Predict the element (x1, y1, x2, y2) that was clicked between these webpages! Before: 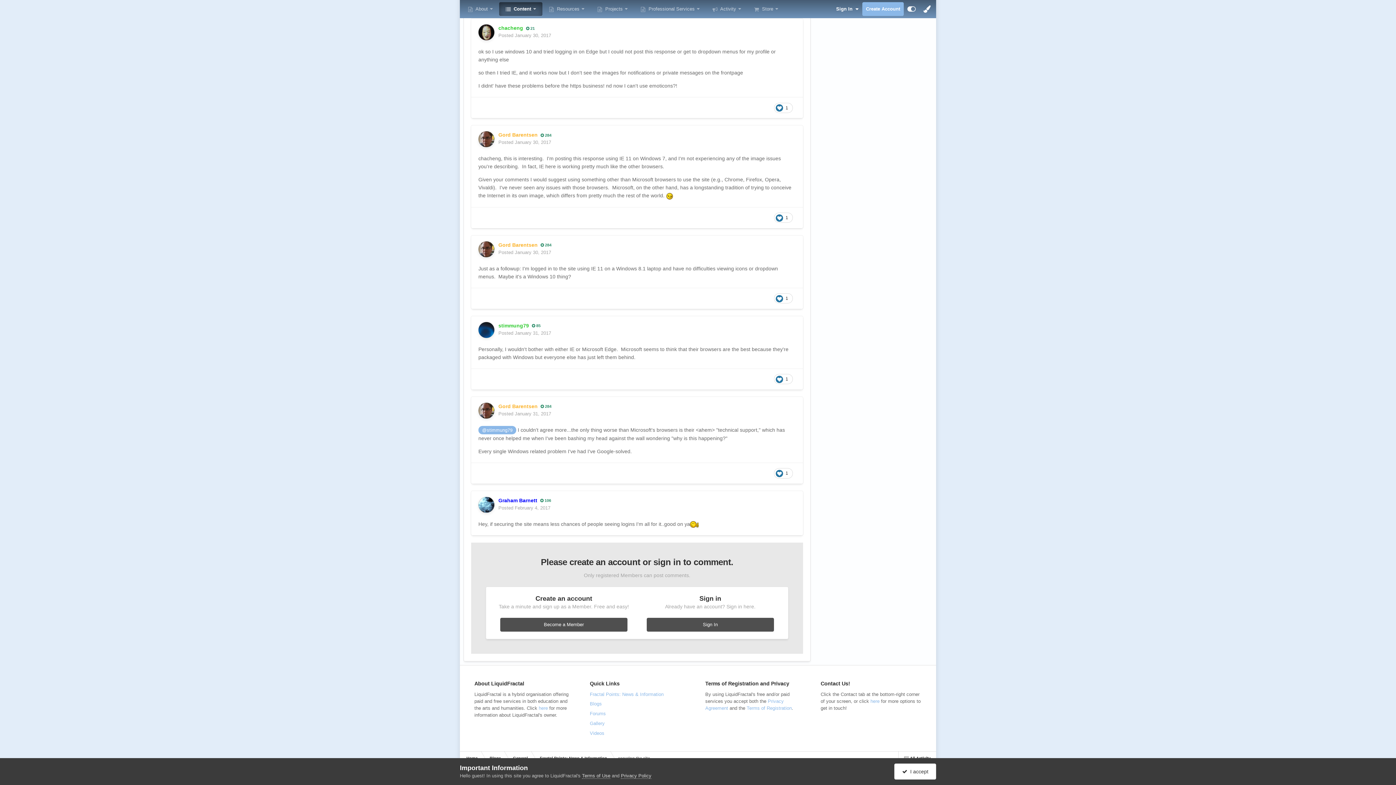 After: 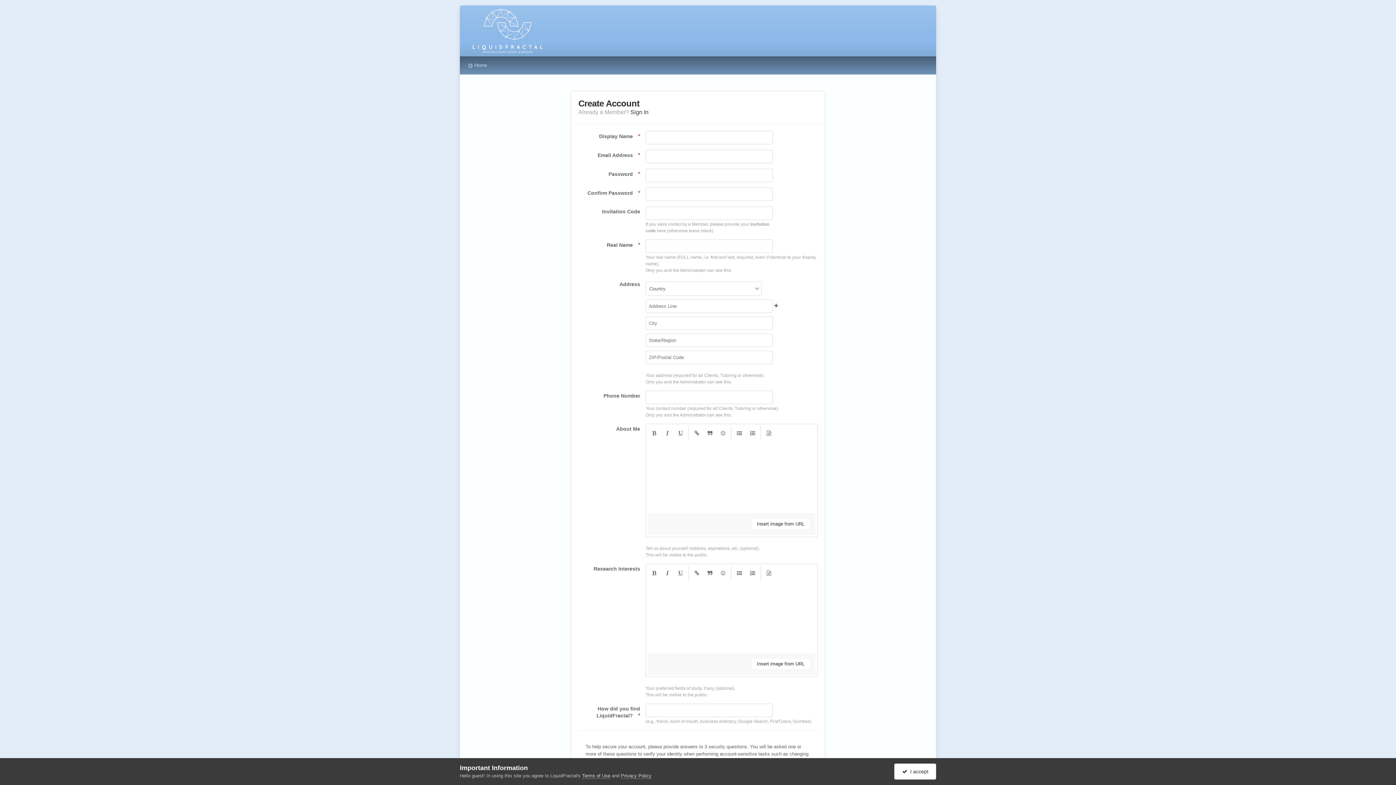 Action: label: Become a Member bbox: (500, 618, 627, 631)